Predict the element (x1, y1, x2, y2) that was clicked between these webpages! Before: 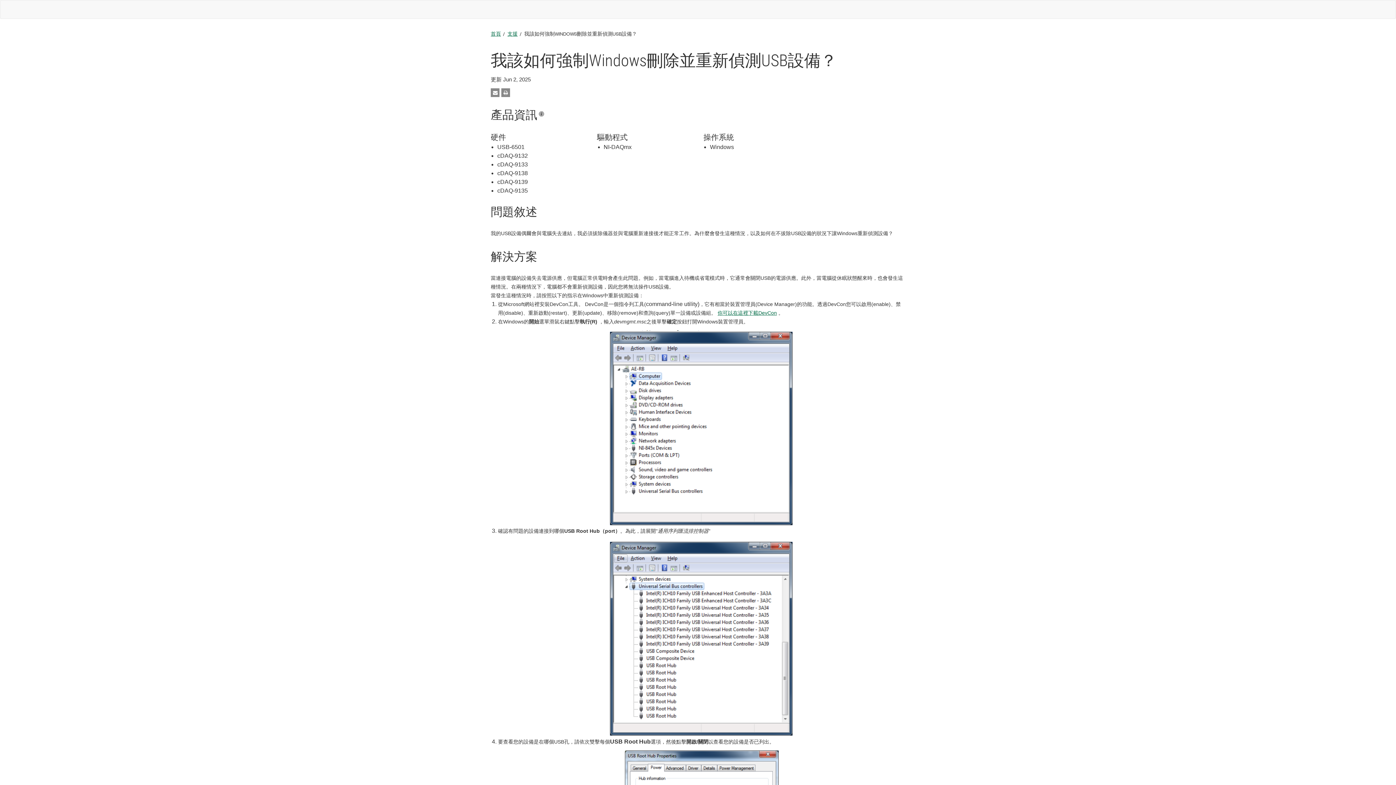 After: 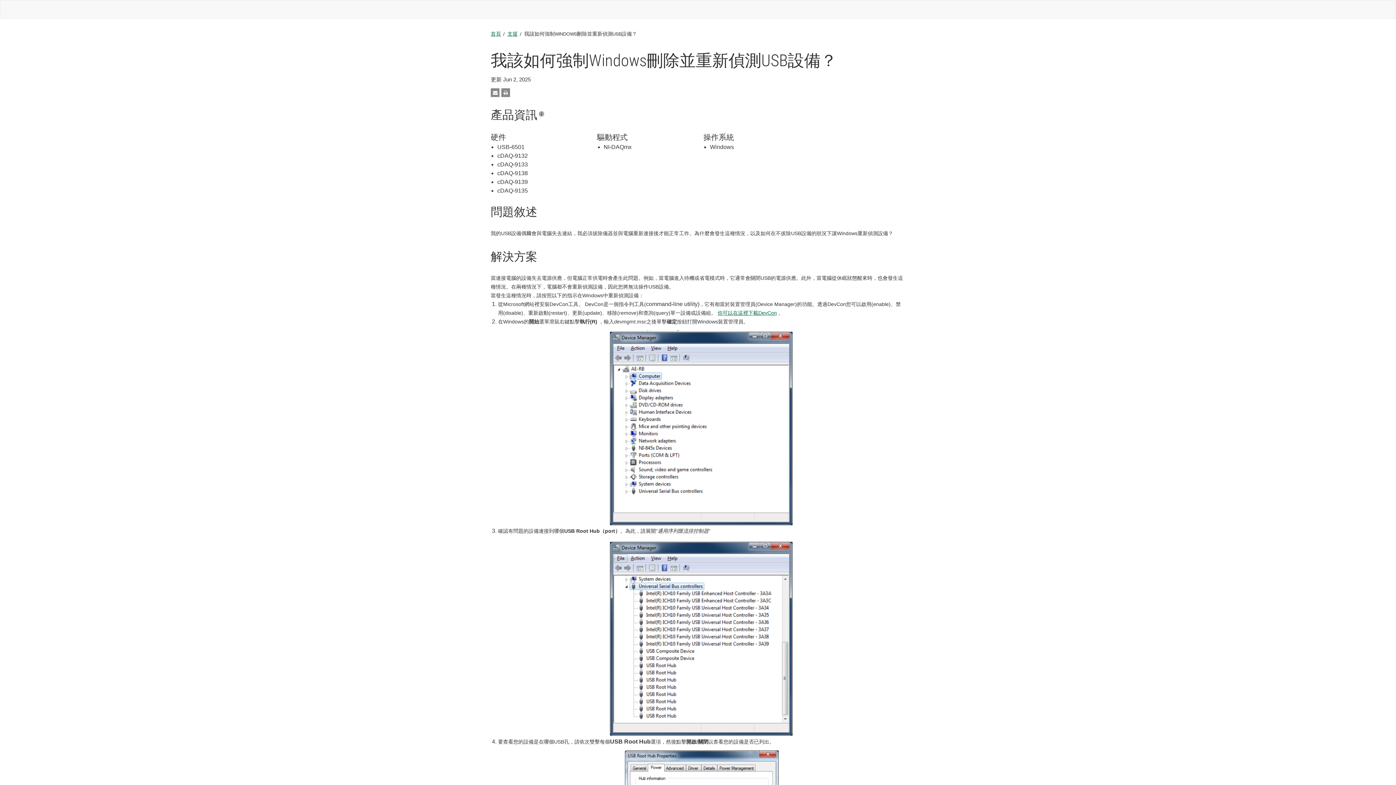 Action: label: 你可以在這裡下載DevCon bbox: (717, 310, 777, 316)